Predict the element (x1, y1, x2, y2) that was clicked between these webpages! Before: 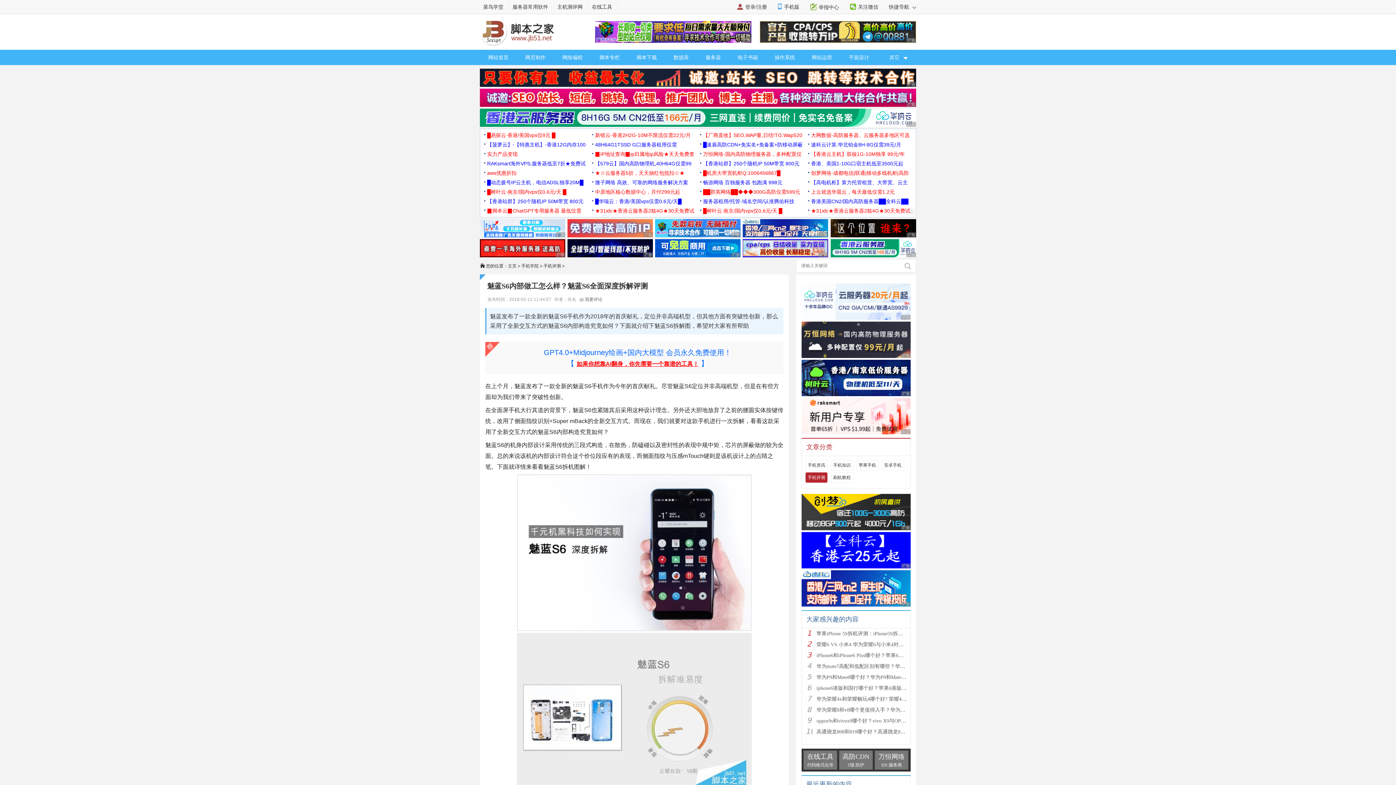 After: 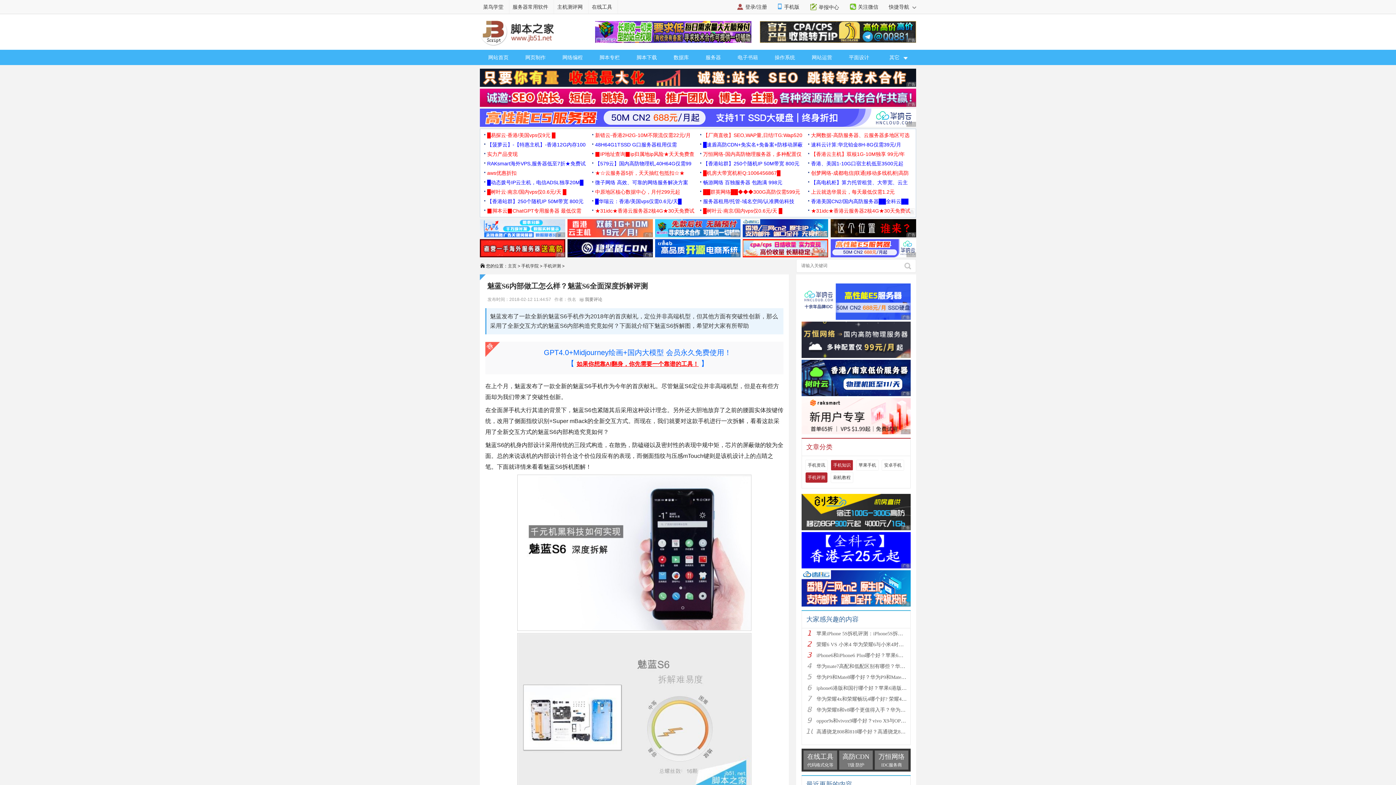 Action: label: 手机知识 bbox: (831, 460, 853, 470)